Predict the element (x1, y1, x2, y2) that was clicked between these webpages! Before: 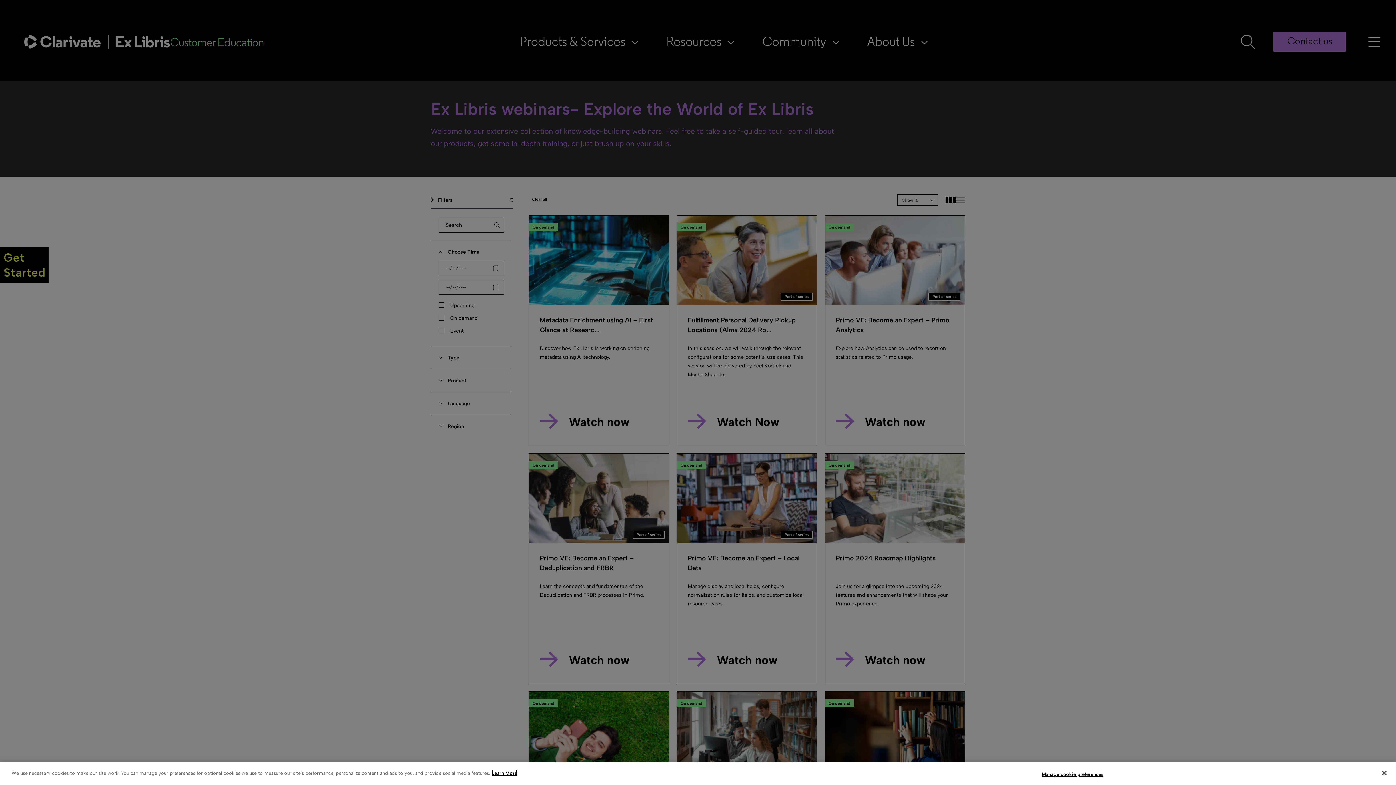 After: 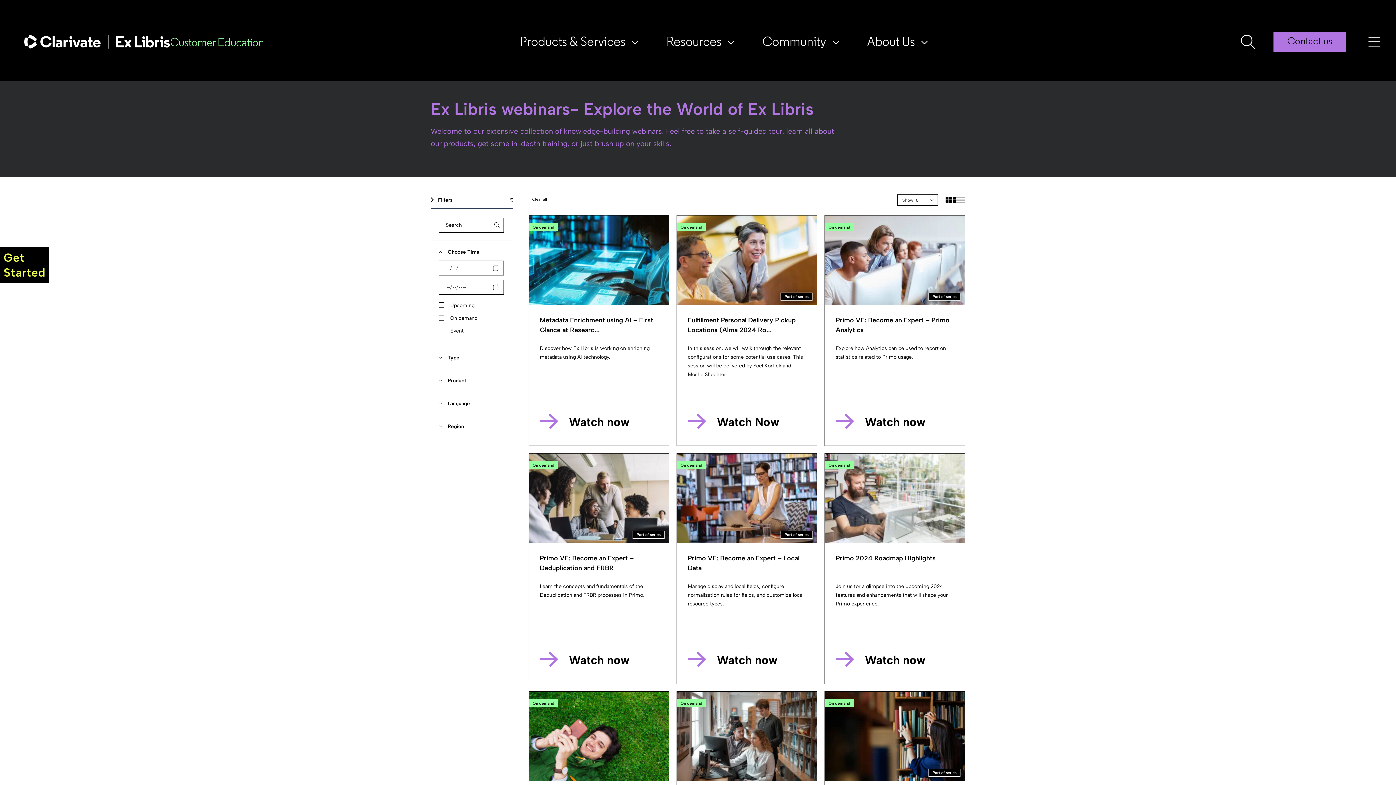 Action: bbox: (1376, 765, 1392, 781) label: Close